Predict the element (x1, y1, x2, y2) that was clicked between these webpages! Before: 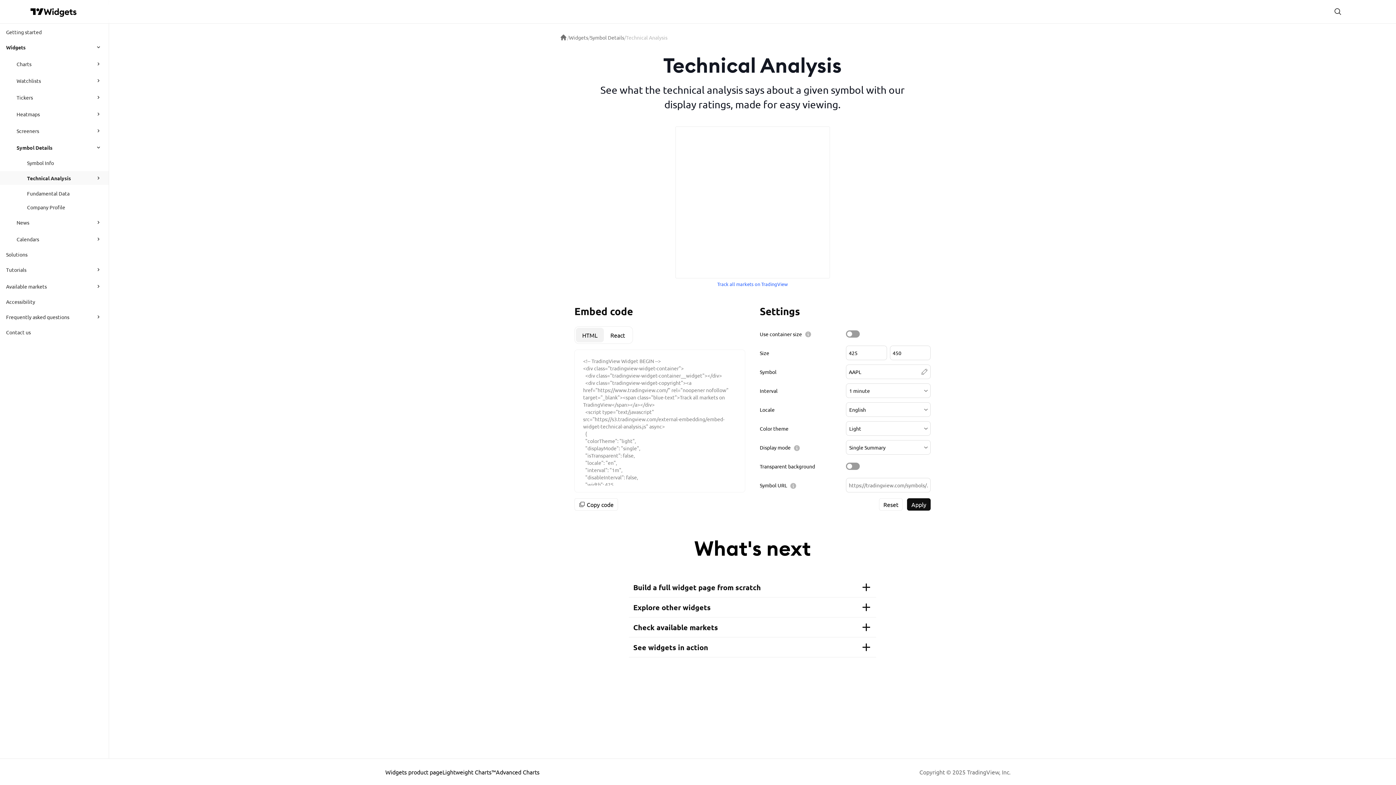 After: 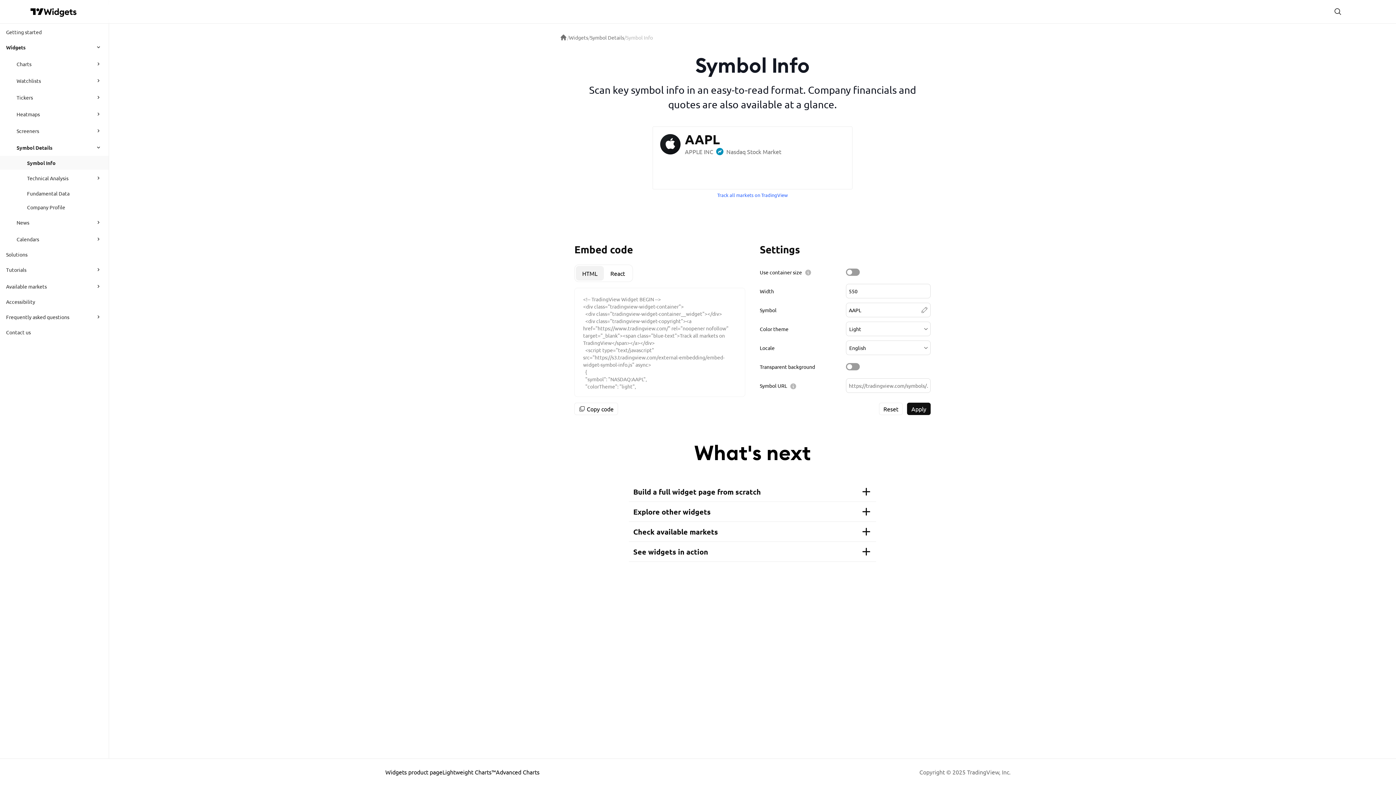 Action: label: Symbol Info bbox: (27, 156, 107, 169)